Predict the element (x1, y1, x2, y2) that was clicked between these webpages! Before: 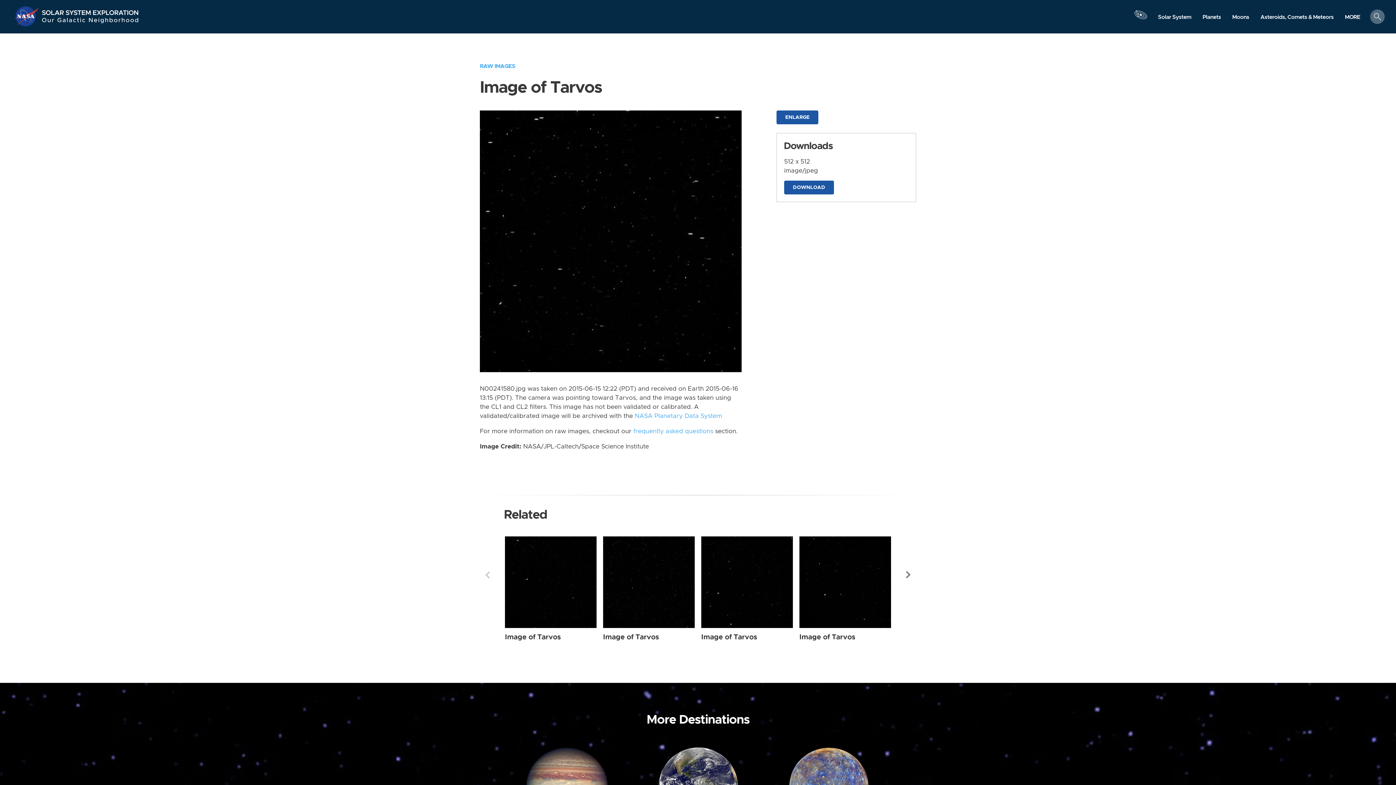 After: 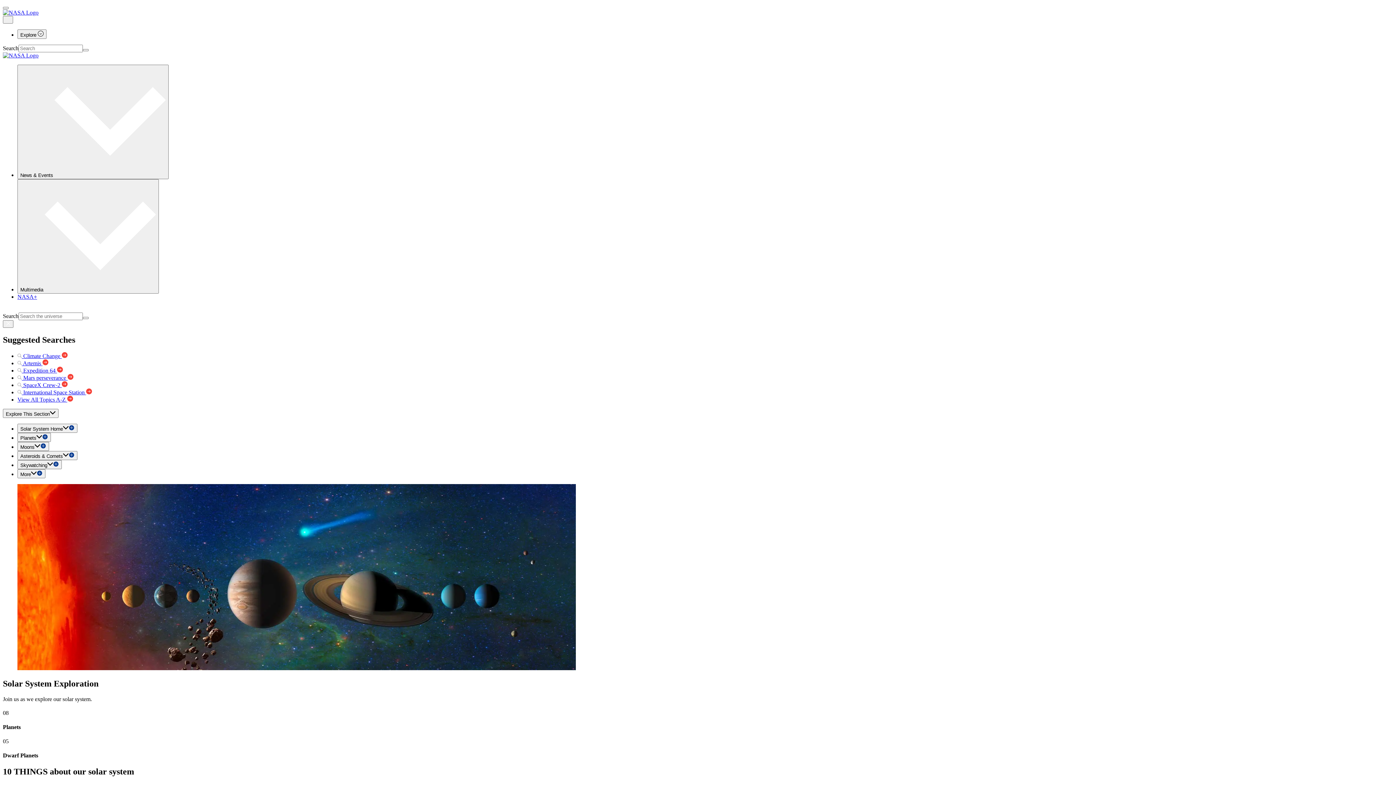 Action: bbox: (41, 16, 139, 27) label: Our Galactic Neighborhood